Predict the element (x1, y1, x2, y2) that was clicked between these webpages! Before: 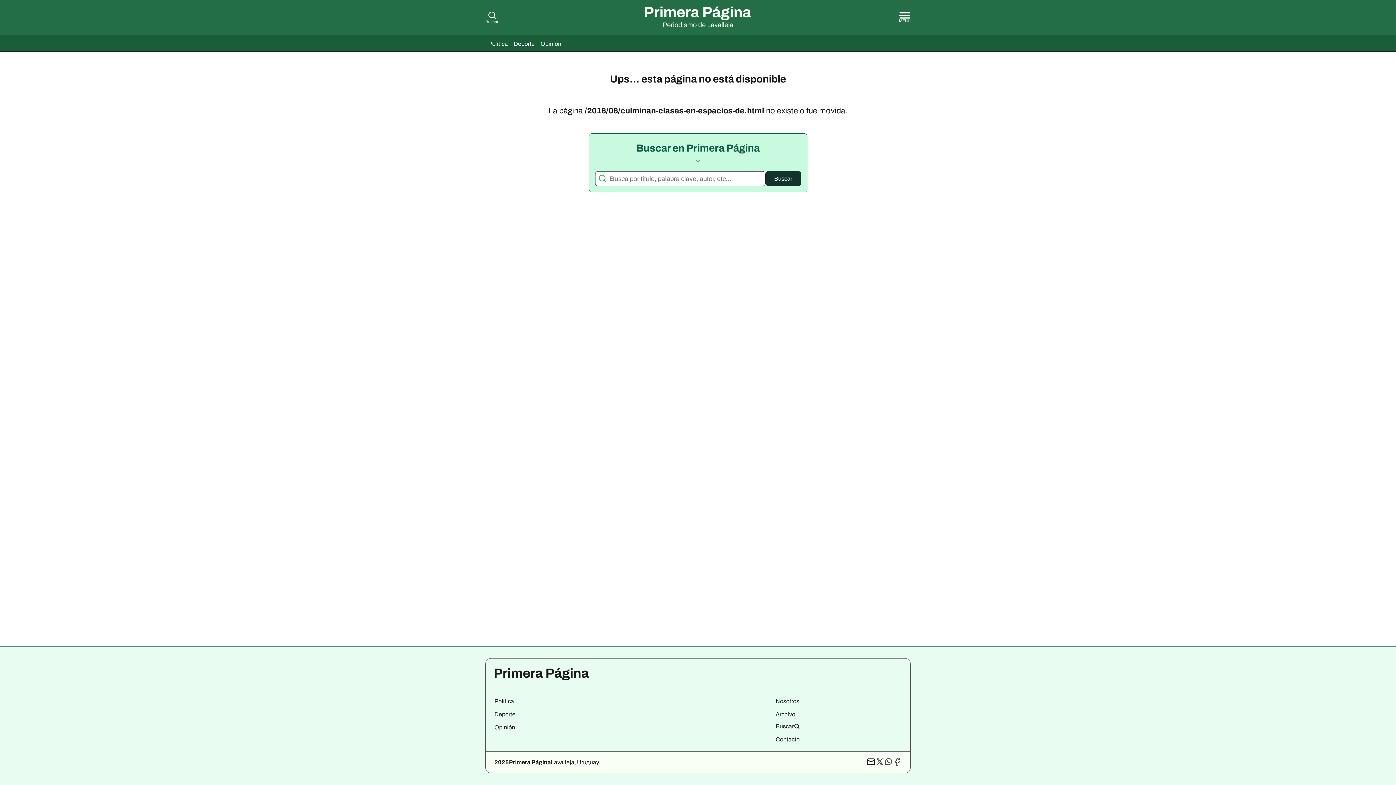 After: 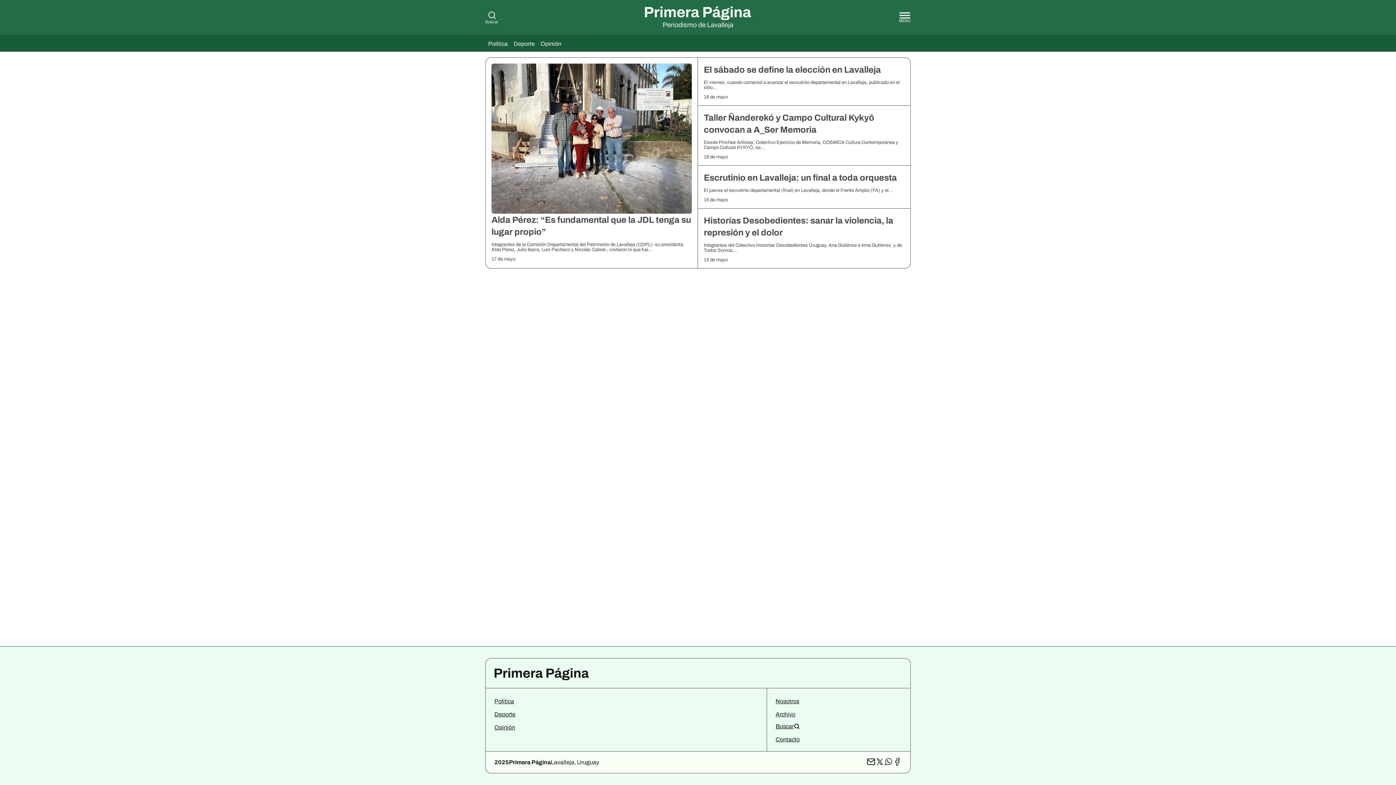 Action: bbox: (488, 40, 508, 46) label: Política